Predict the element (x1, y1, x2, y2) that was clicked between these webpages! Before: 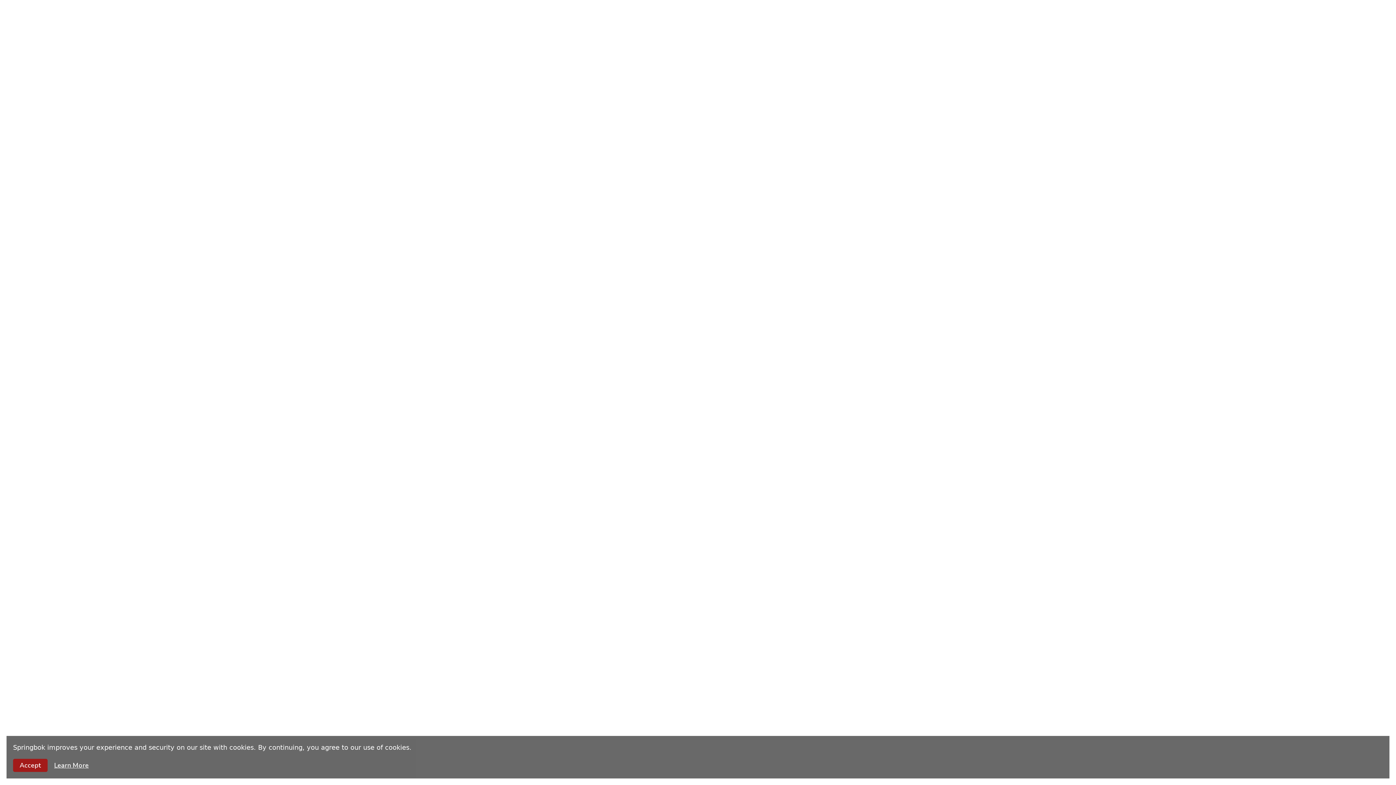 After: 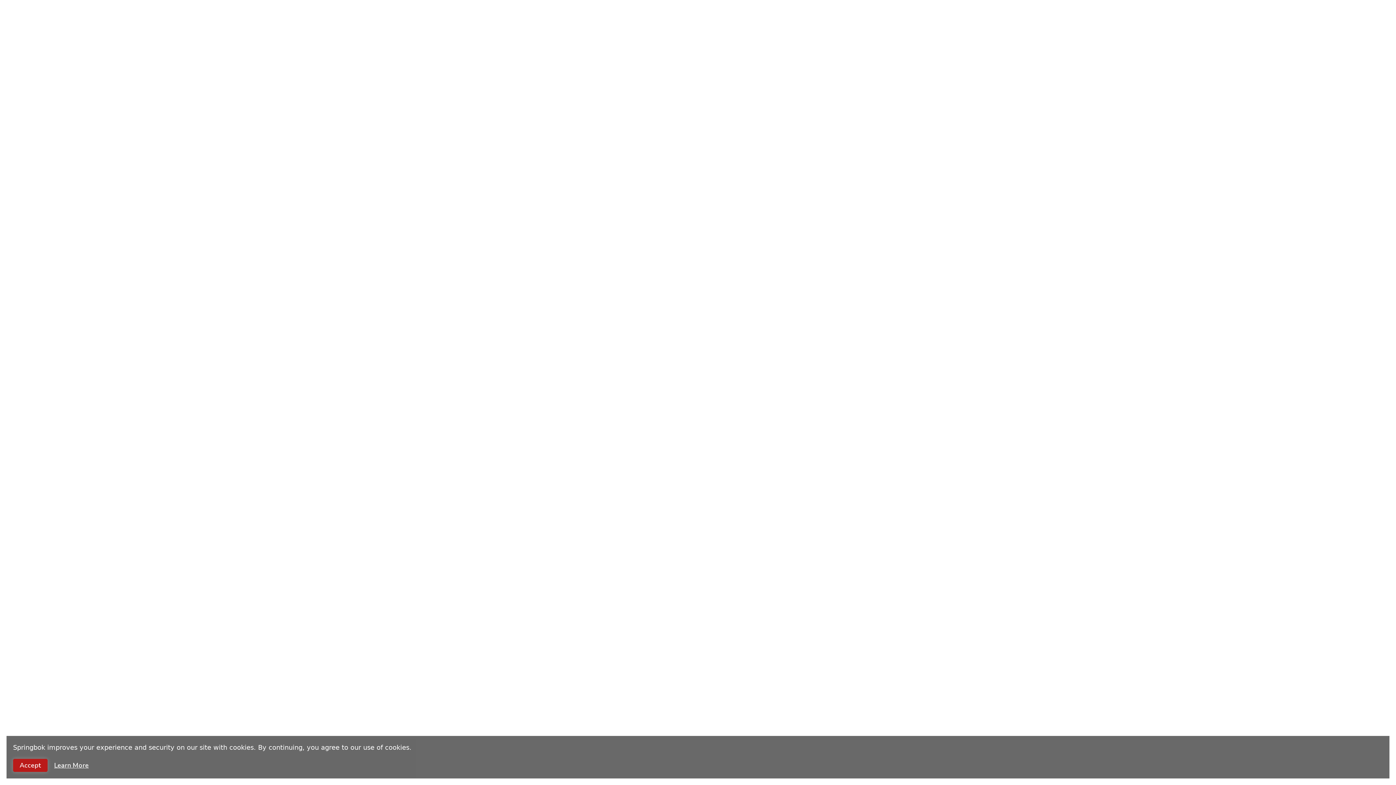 Action: bbox: (13, 759, 47, 772) label: Accept